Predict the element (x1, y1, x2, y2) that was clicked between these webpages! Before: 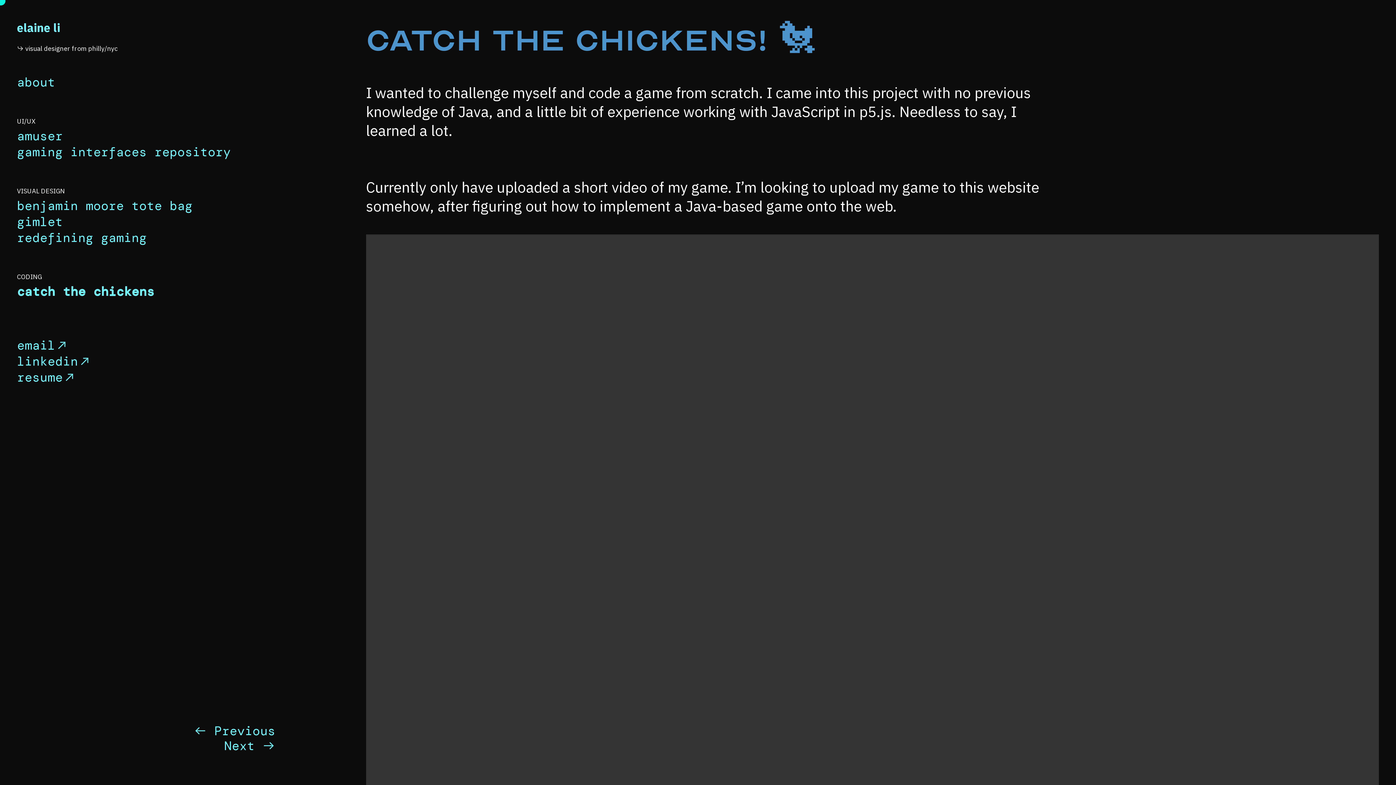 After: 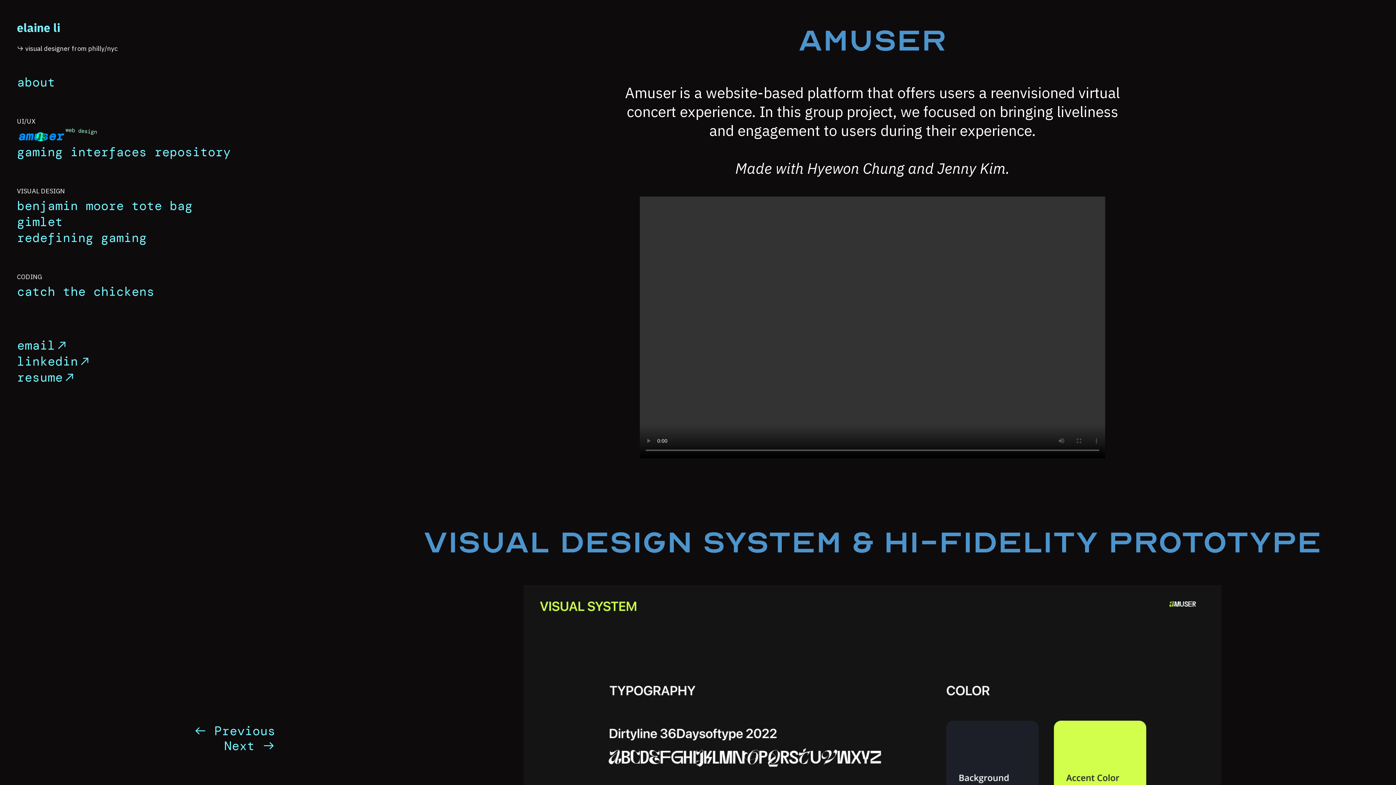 Action: bbox: (16, 127, 62, 144) label: amuser